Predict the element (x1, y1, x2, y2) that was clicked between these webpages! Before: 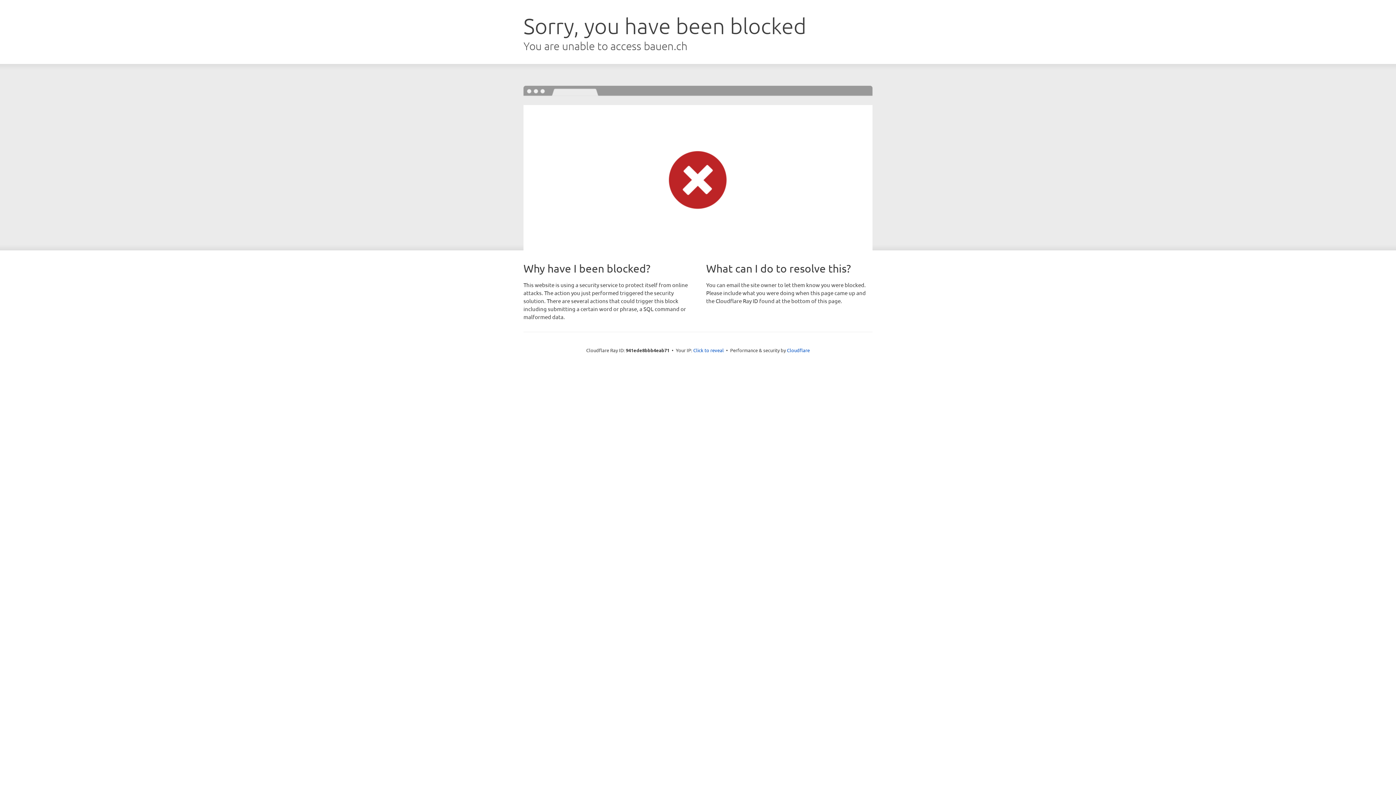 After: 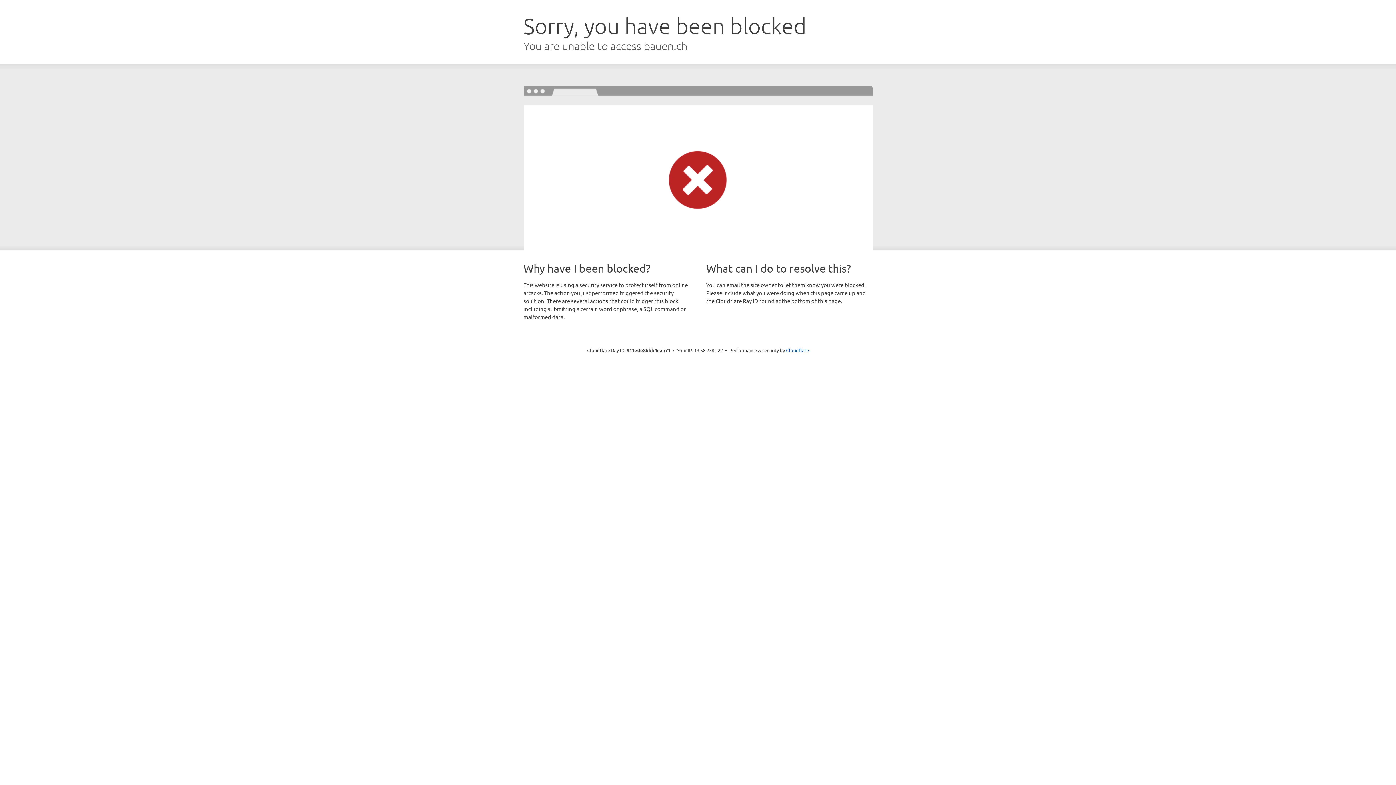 Action: bbox: (693, 346, 724, 353) label: Click to reveal